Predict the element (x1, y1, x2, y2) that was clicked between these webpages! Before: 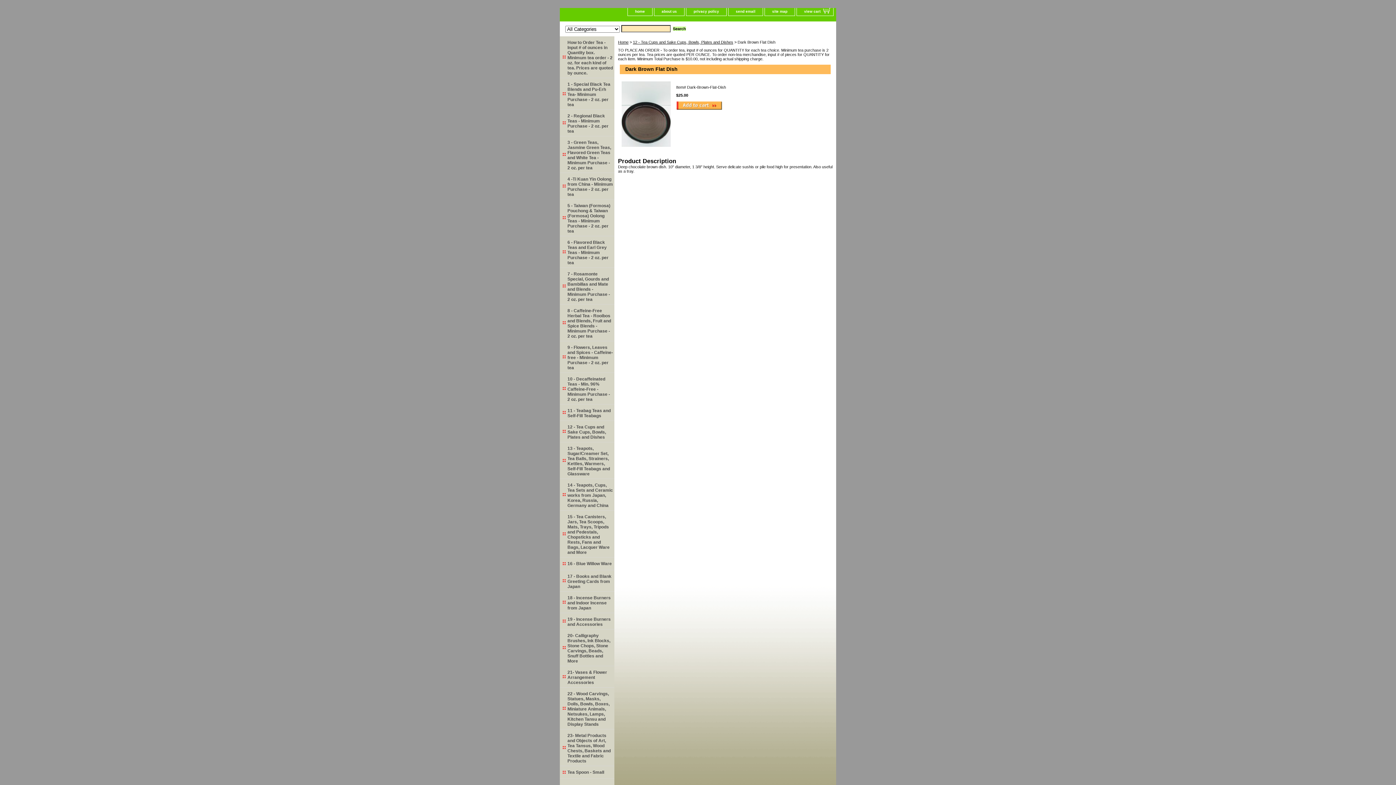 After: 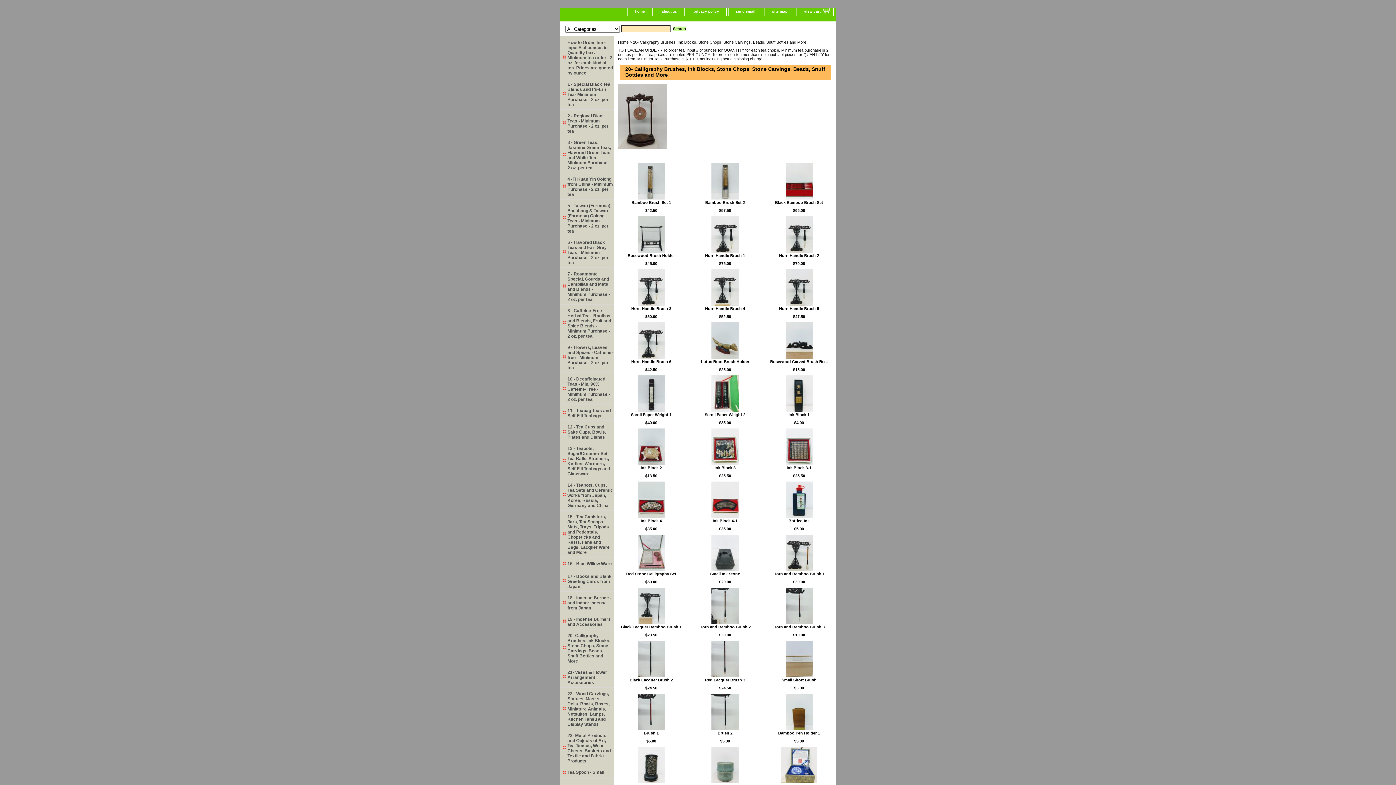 Action: bbox: (560, 629, 614, 666) label: 20- Calligraphy Brushes, Ink Blocks, Stone Chops, Stone Carvings, Beads, Snuff Bottles and More